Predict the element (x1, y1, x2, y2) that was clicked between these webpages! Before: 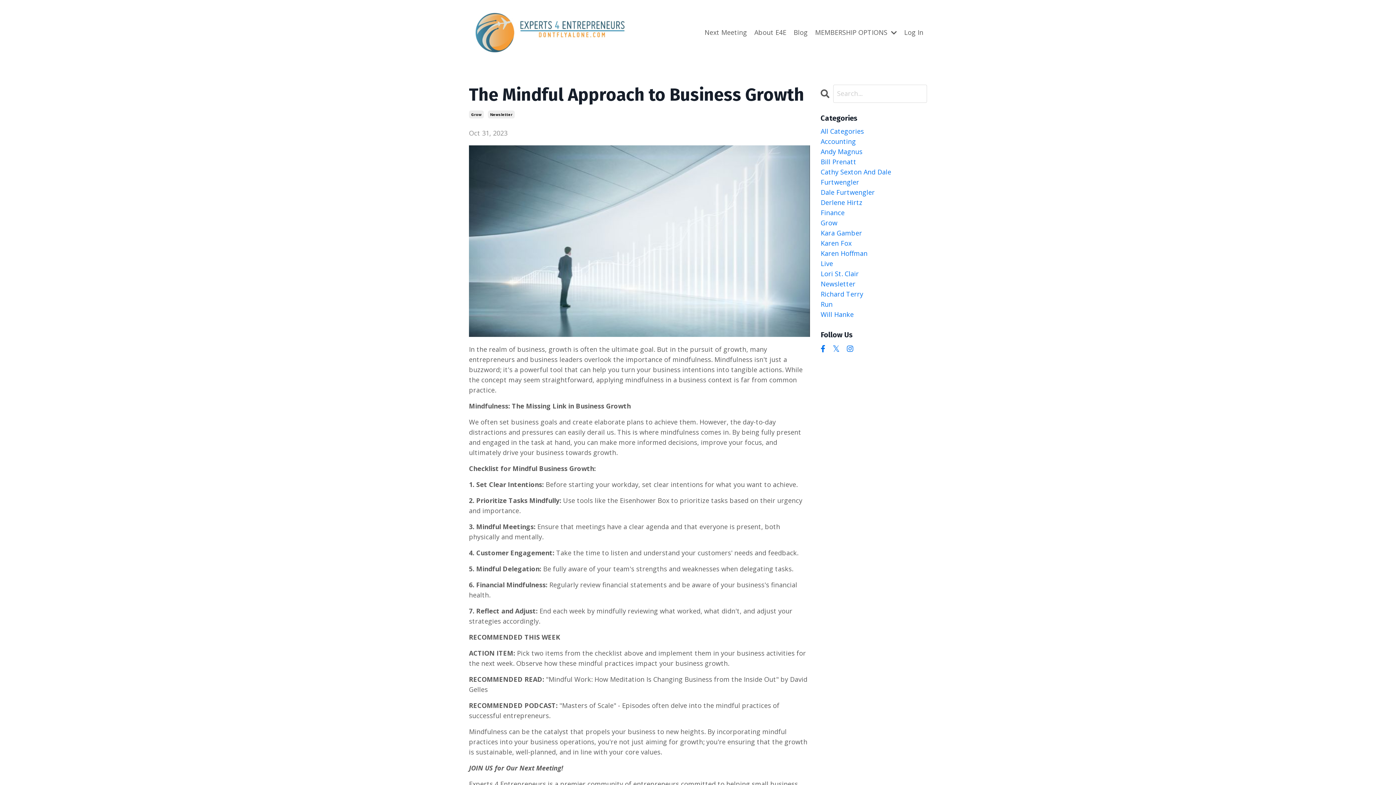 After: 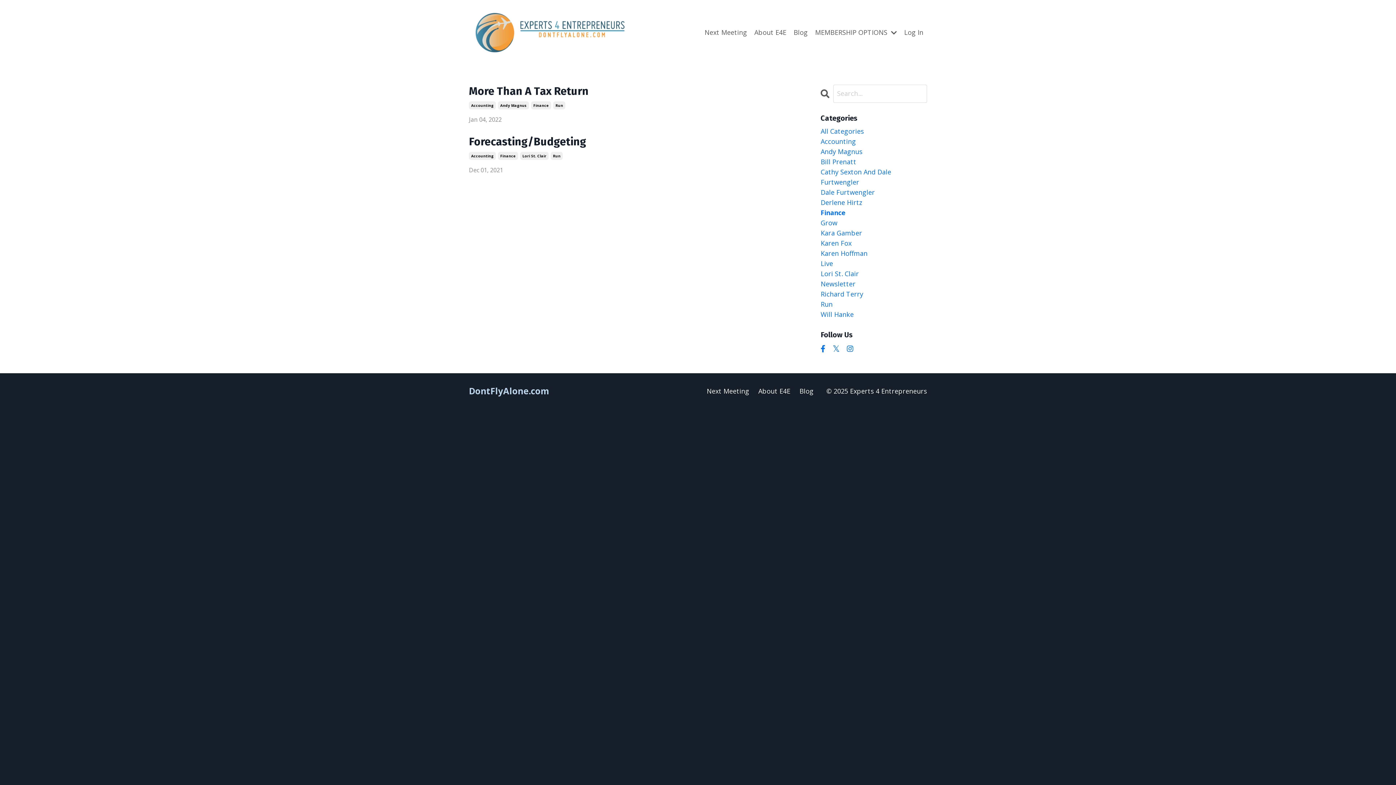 Action: label: Finance bbox: (820, 207, 927, 217)